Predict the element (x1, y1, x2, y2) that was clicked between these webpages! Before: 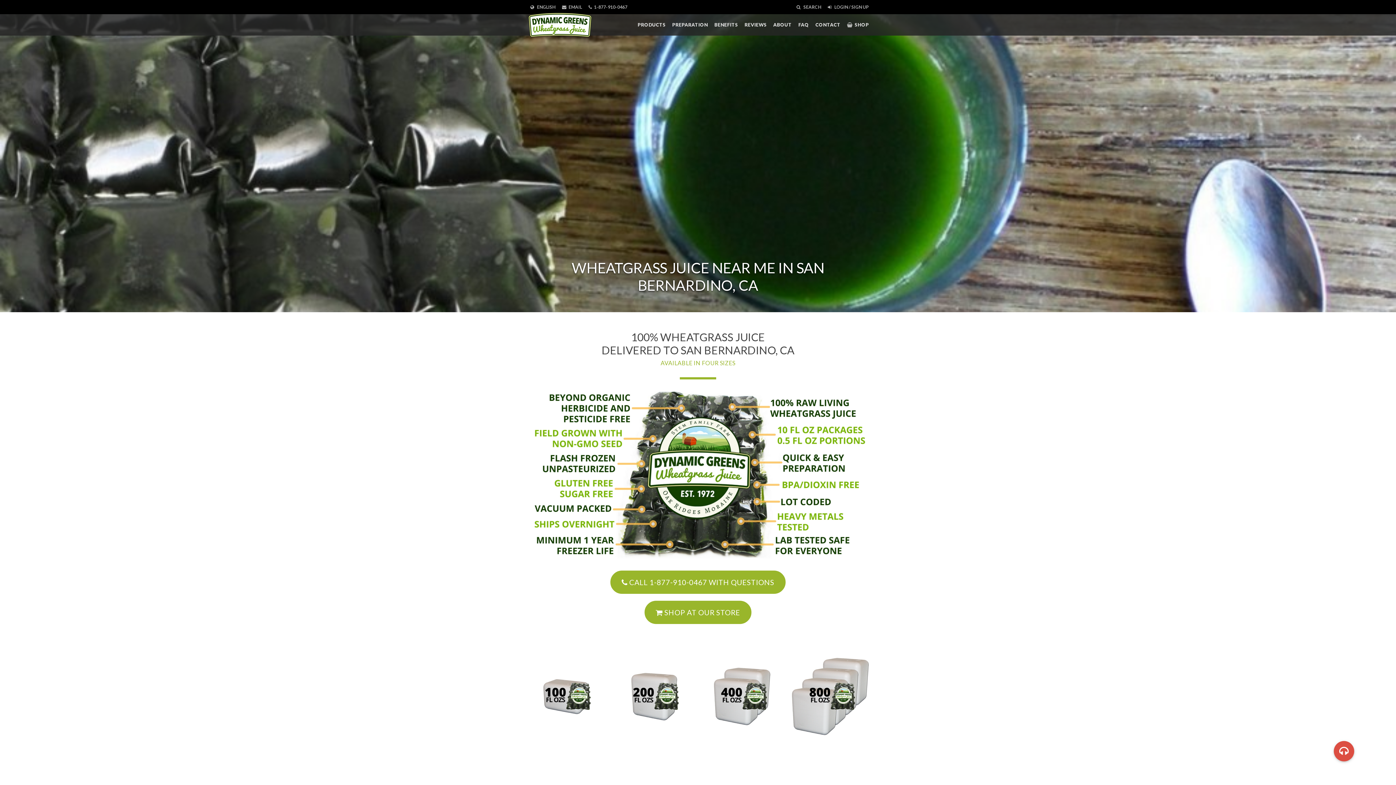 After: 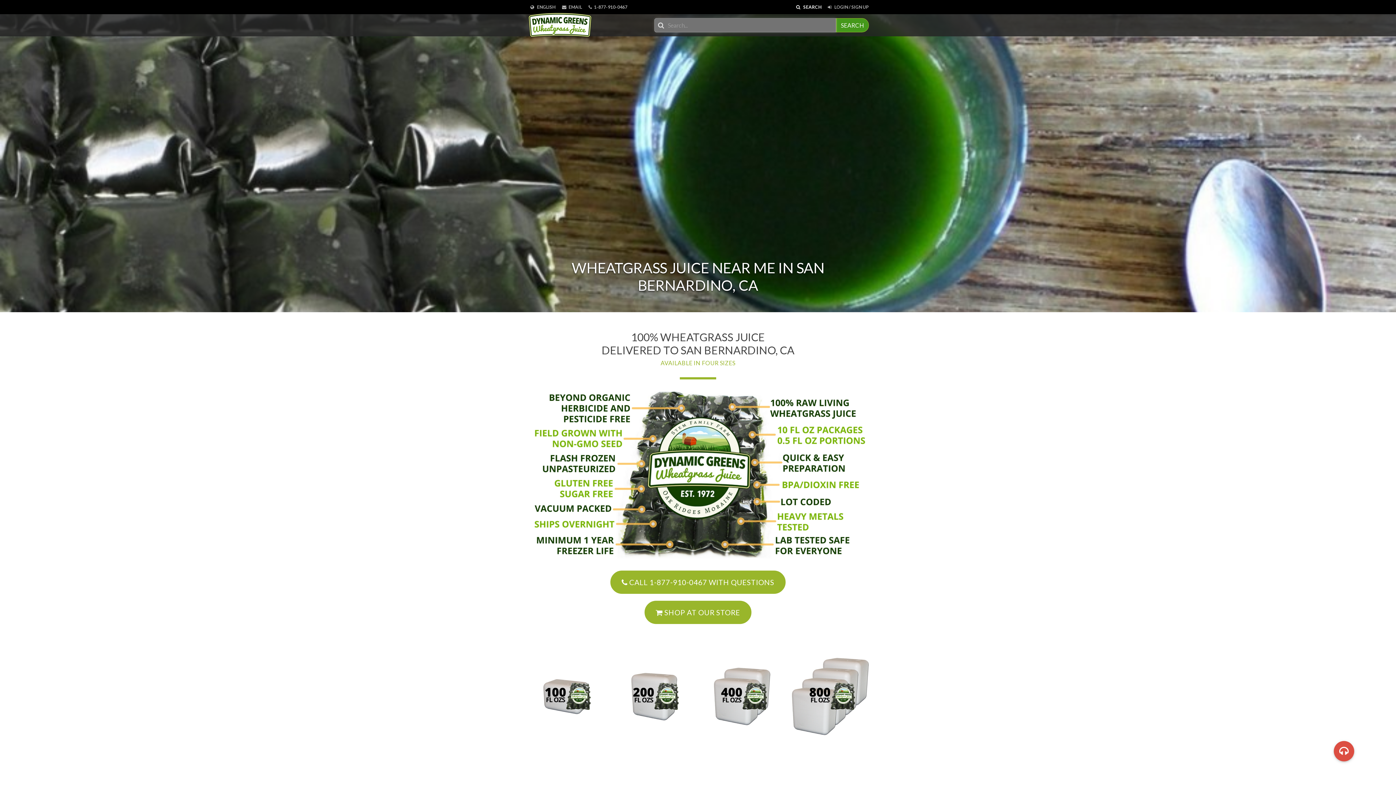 Action: label:  SEARCH bbox: (793, 0, 824, 14)